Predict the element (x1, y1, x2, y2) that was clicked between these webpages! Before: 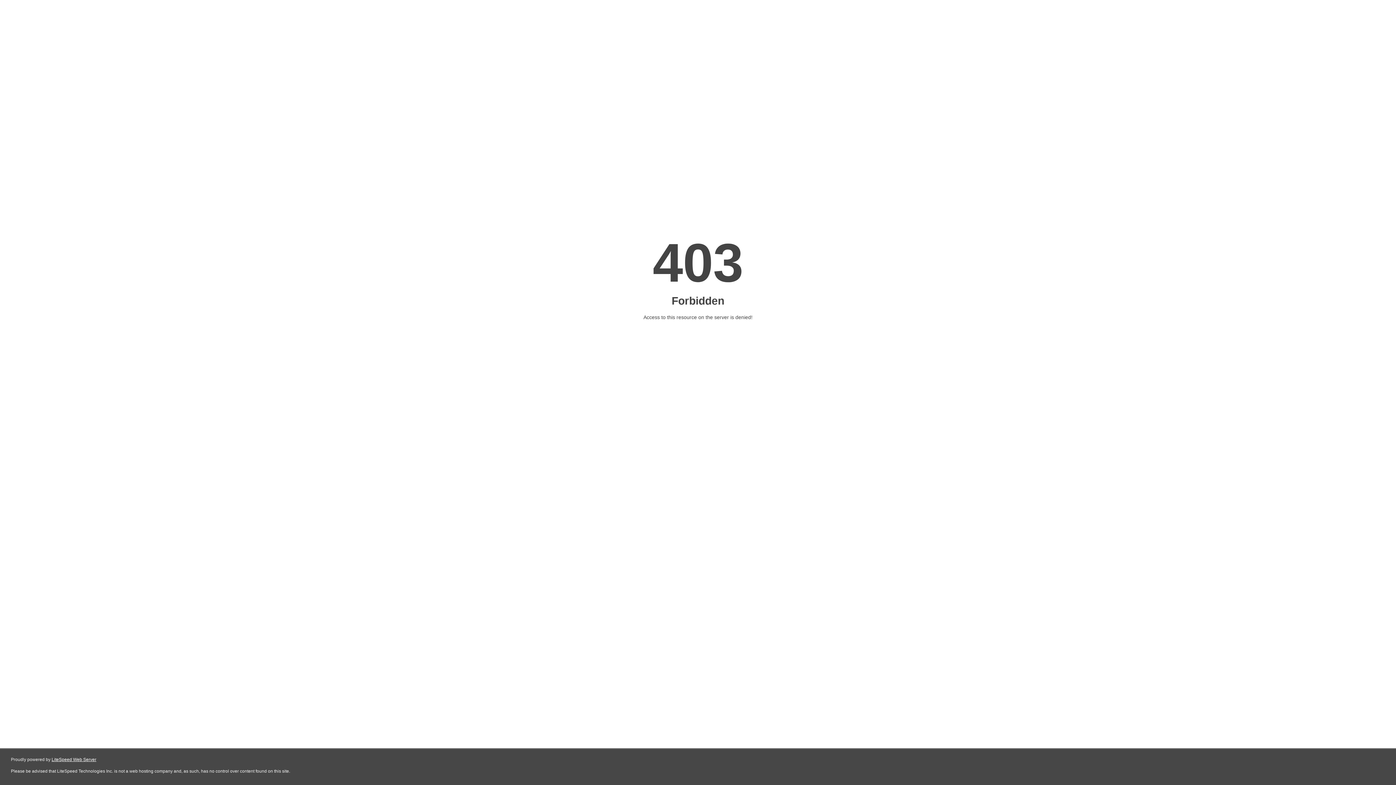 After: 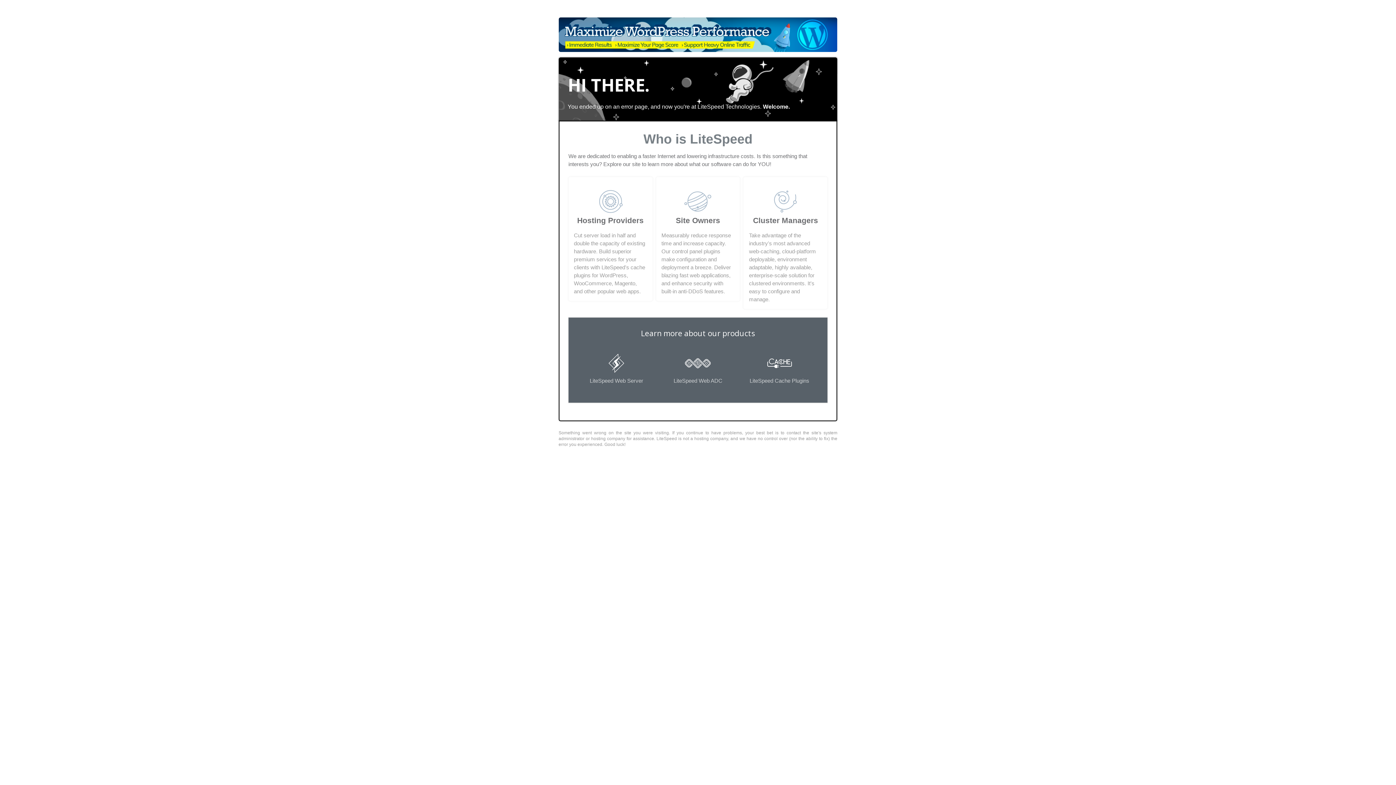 Action: bbox: (51, 757, 96, 762) label: LiteSpeed Web Server